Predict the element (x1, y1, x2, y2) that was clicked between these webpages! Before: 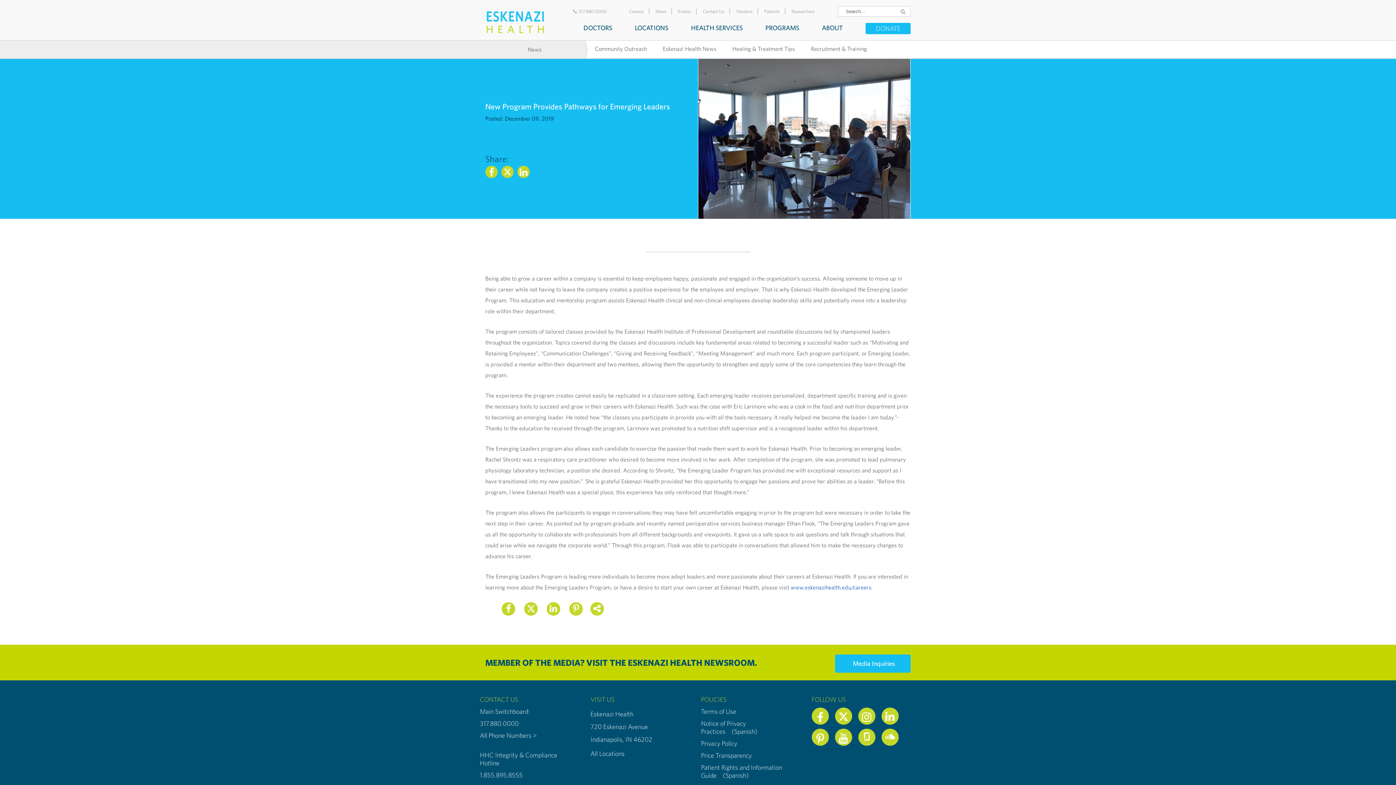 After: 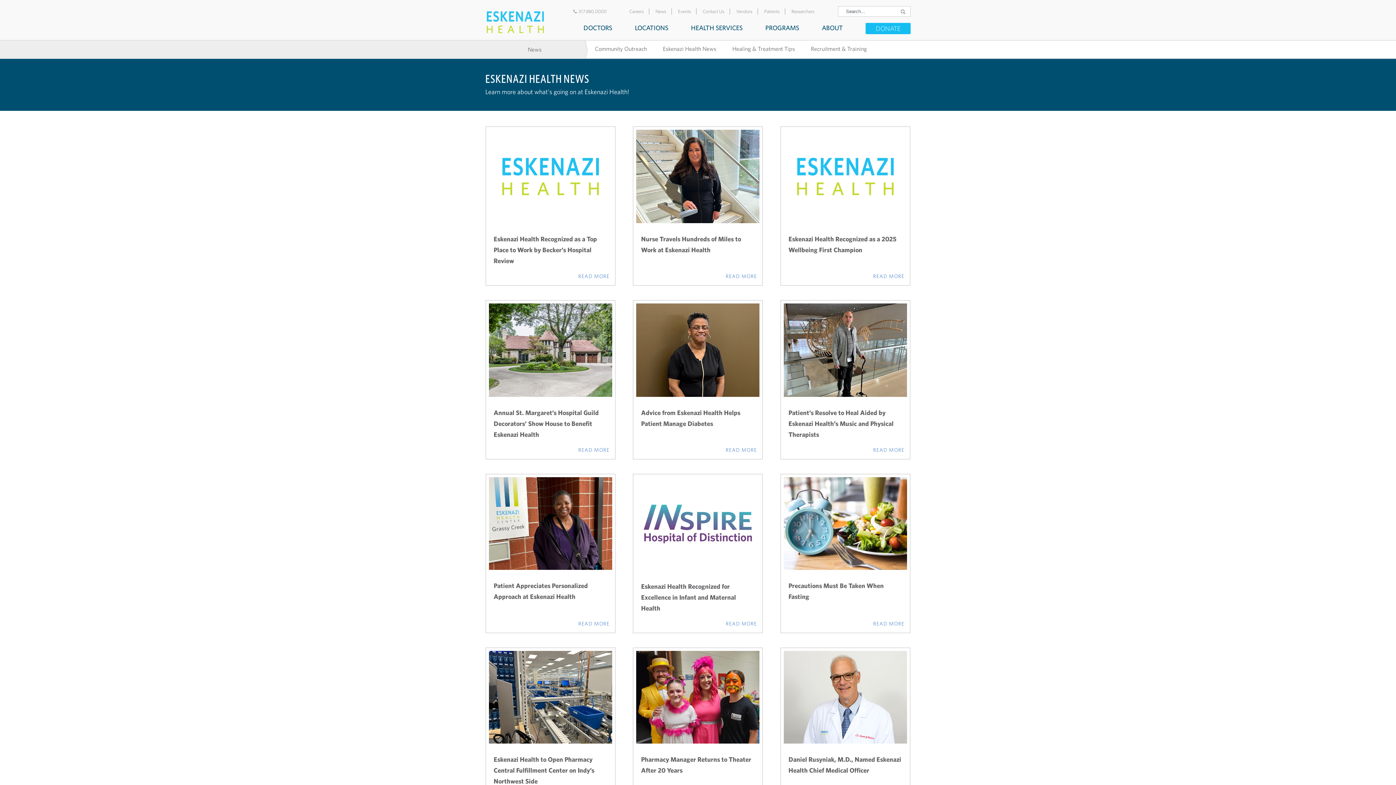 Action: bbox: (663, 45, 716, 52) label: Eskenazi Health News